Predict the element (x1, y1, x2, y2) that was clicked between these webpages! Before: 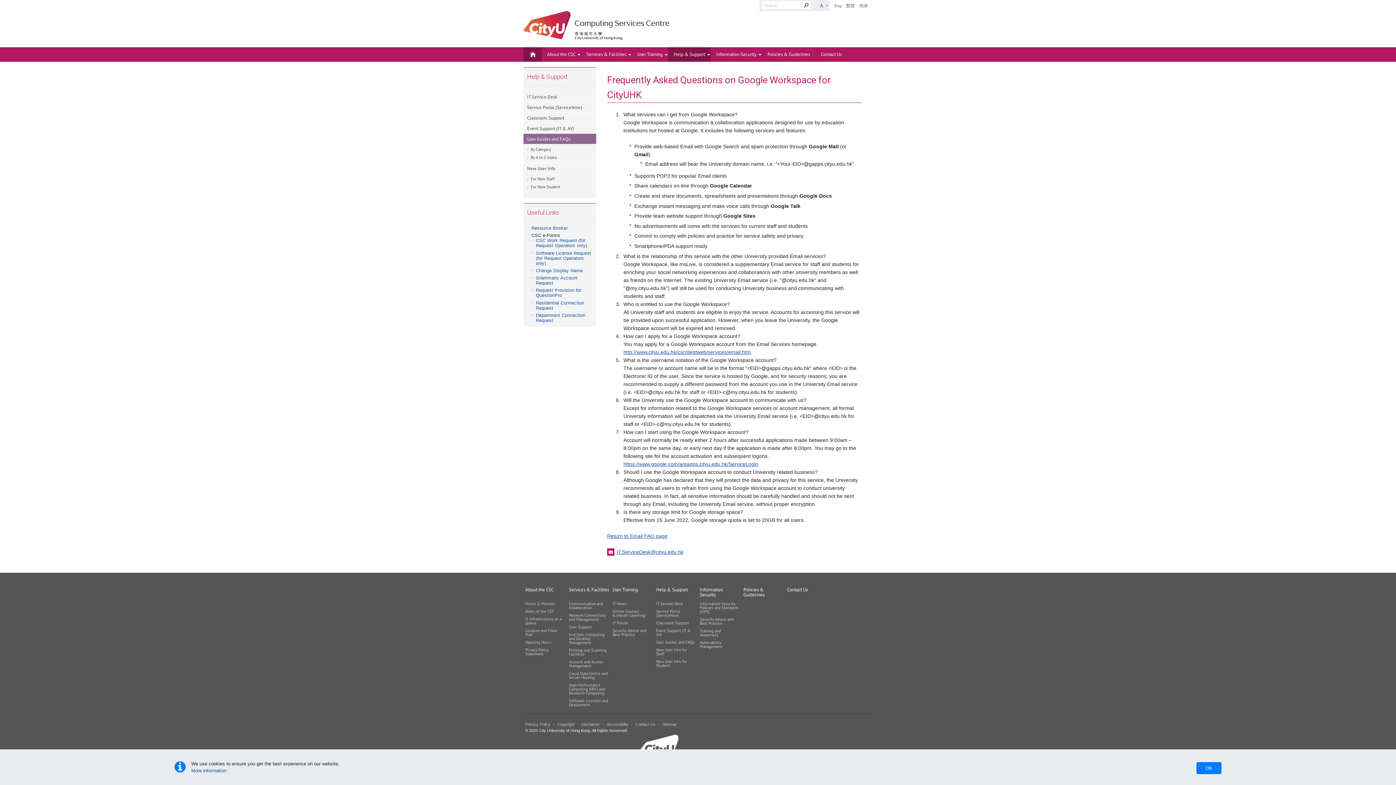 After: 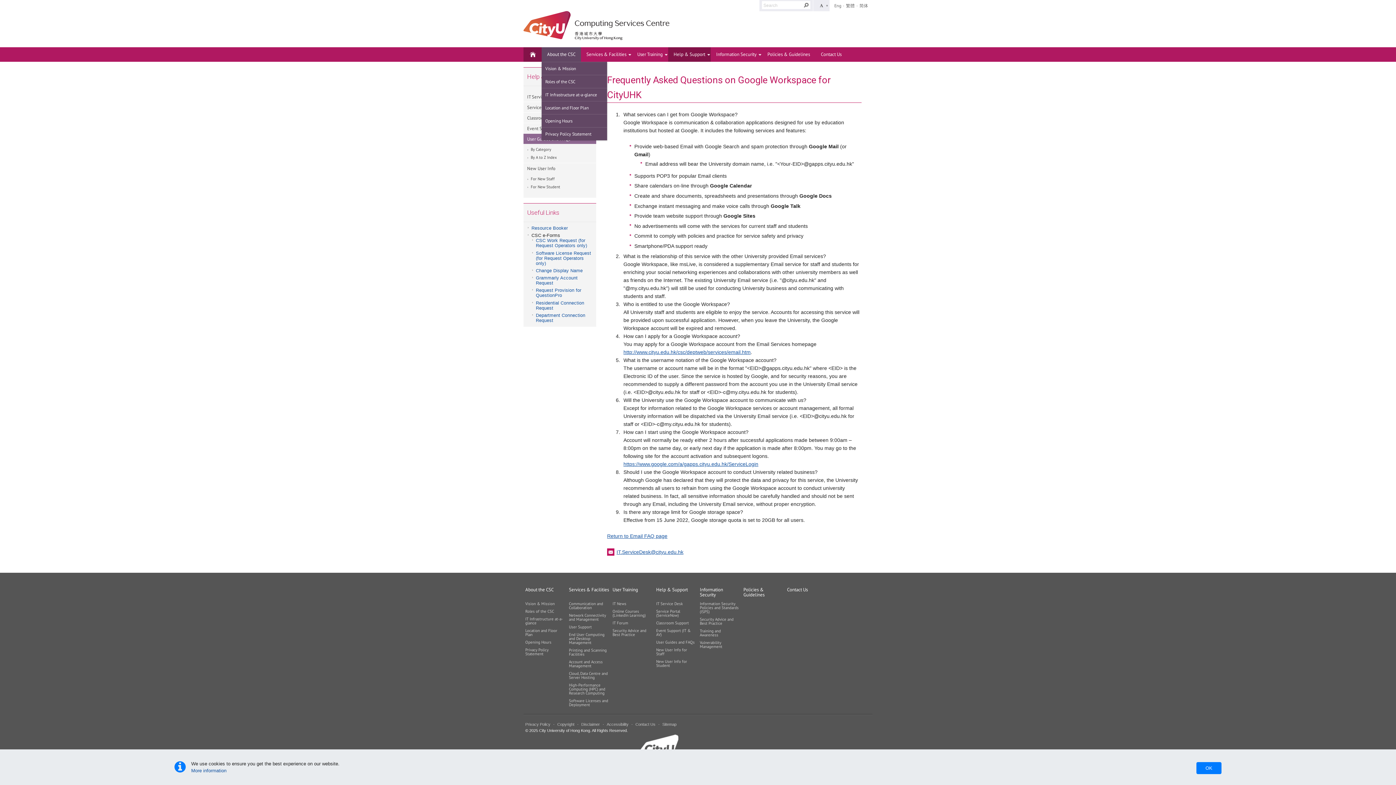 Action: label: About the CSC bbox: (541, 47, 581, 61)